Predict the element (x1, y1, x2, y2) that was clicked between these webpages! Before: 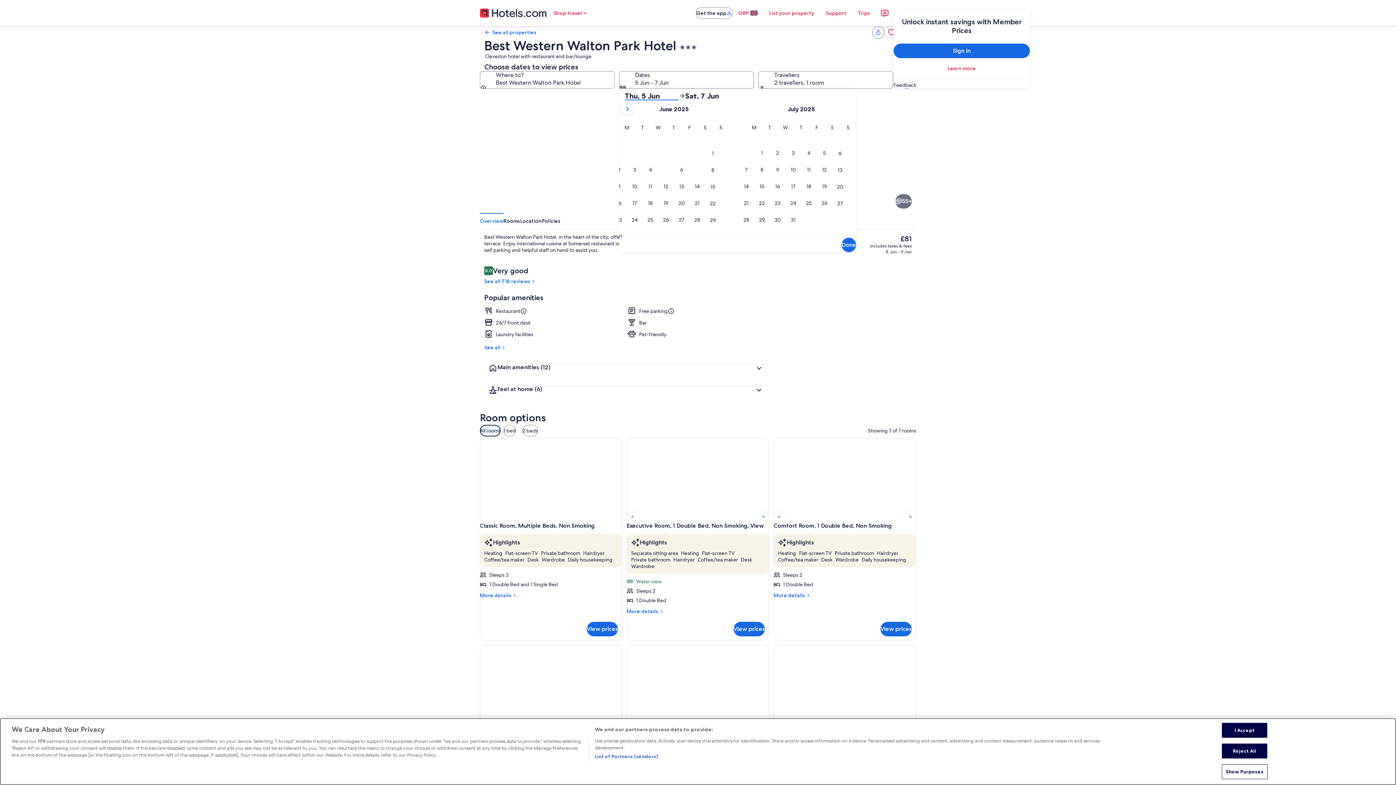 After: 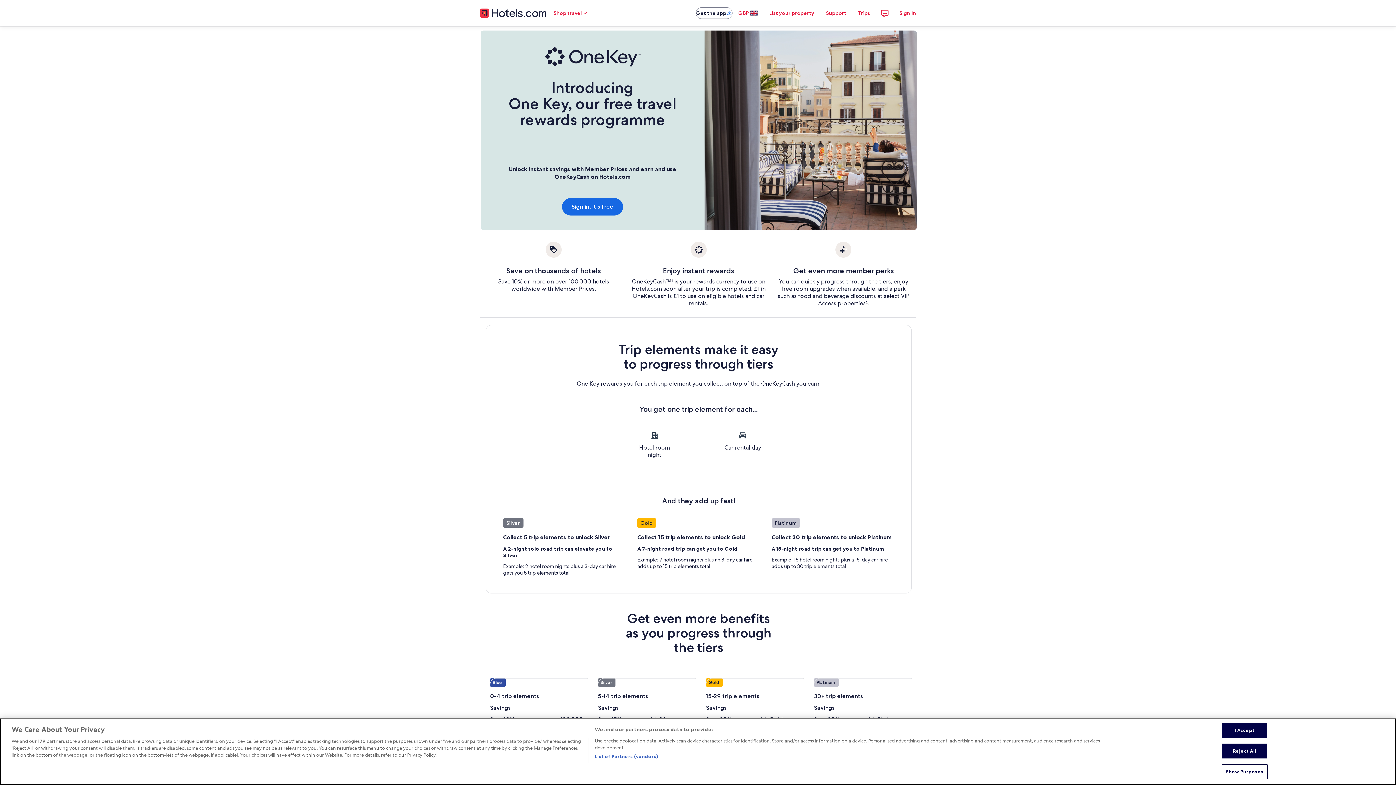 Action: label: Learn more bbox: (893, 61, 1030, 75)